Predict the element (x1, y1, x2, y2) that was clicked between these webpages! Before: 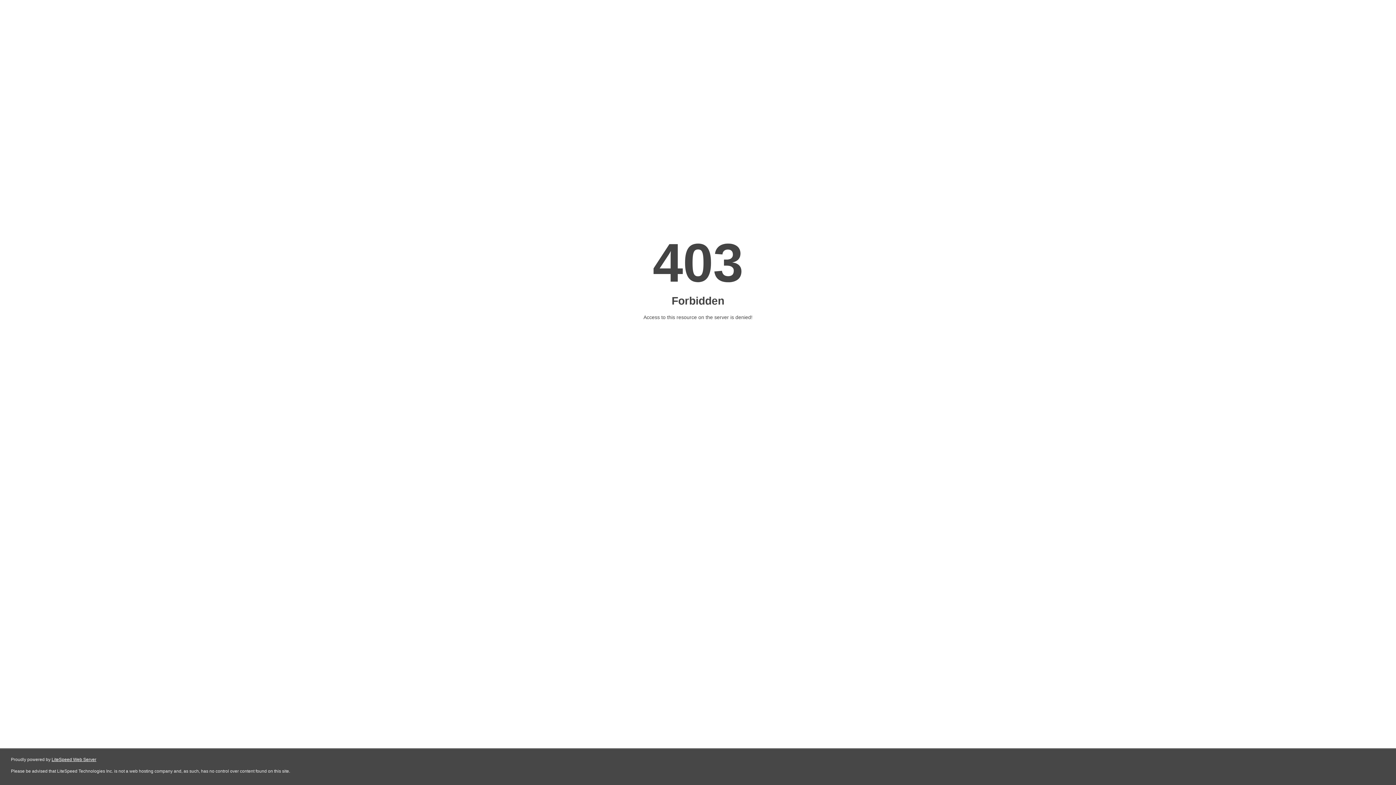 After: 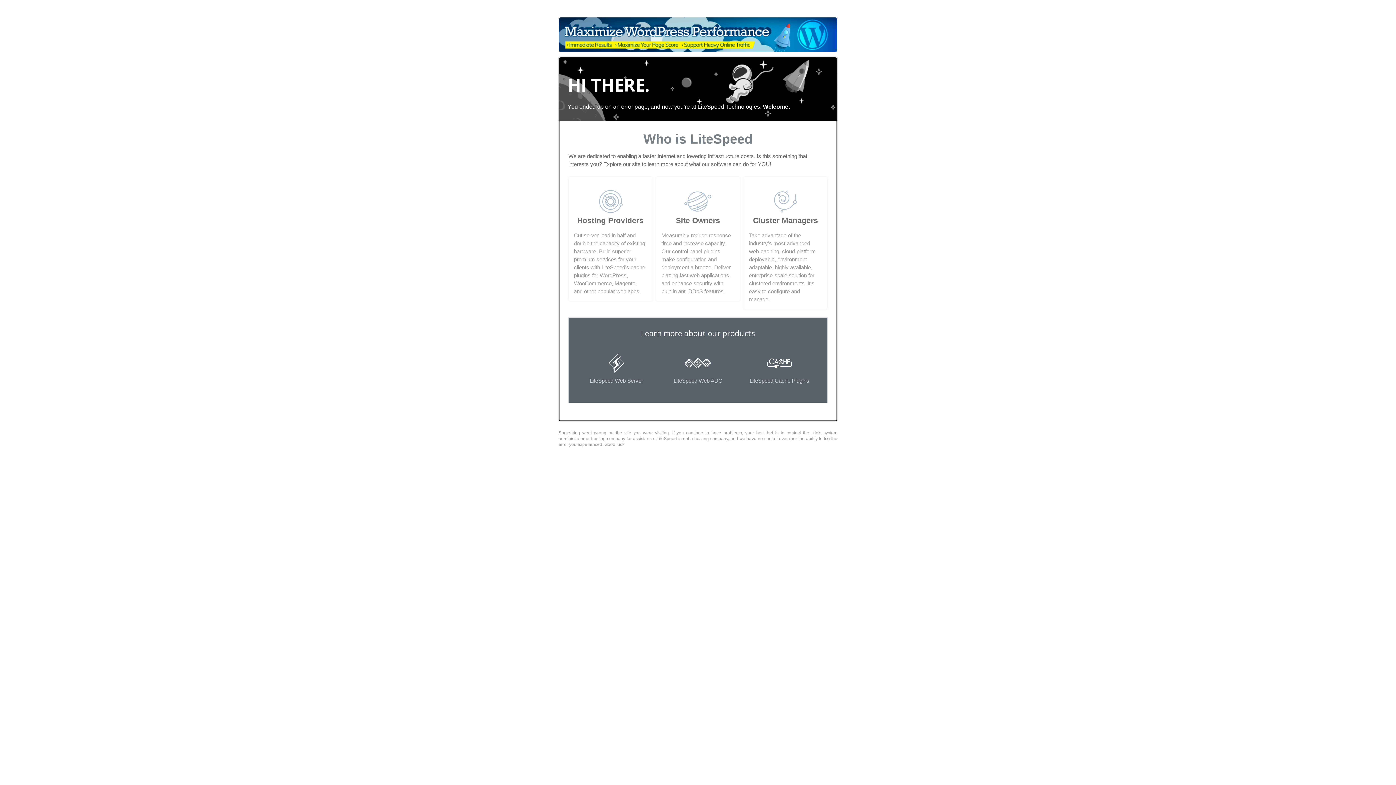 Action: bbox: (51, 757, 96, 762) label: LiteSpeed Web Server